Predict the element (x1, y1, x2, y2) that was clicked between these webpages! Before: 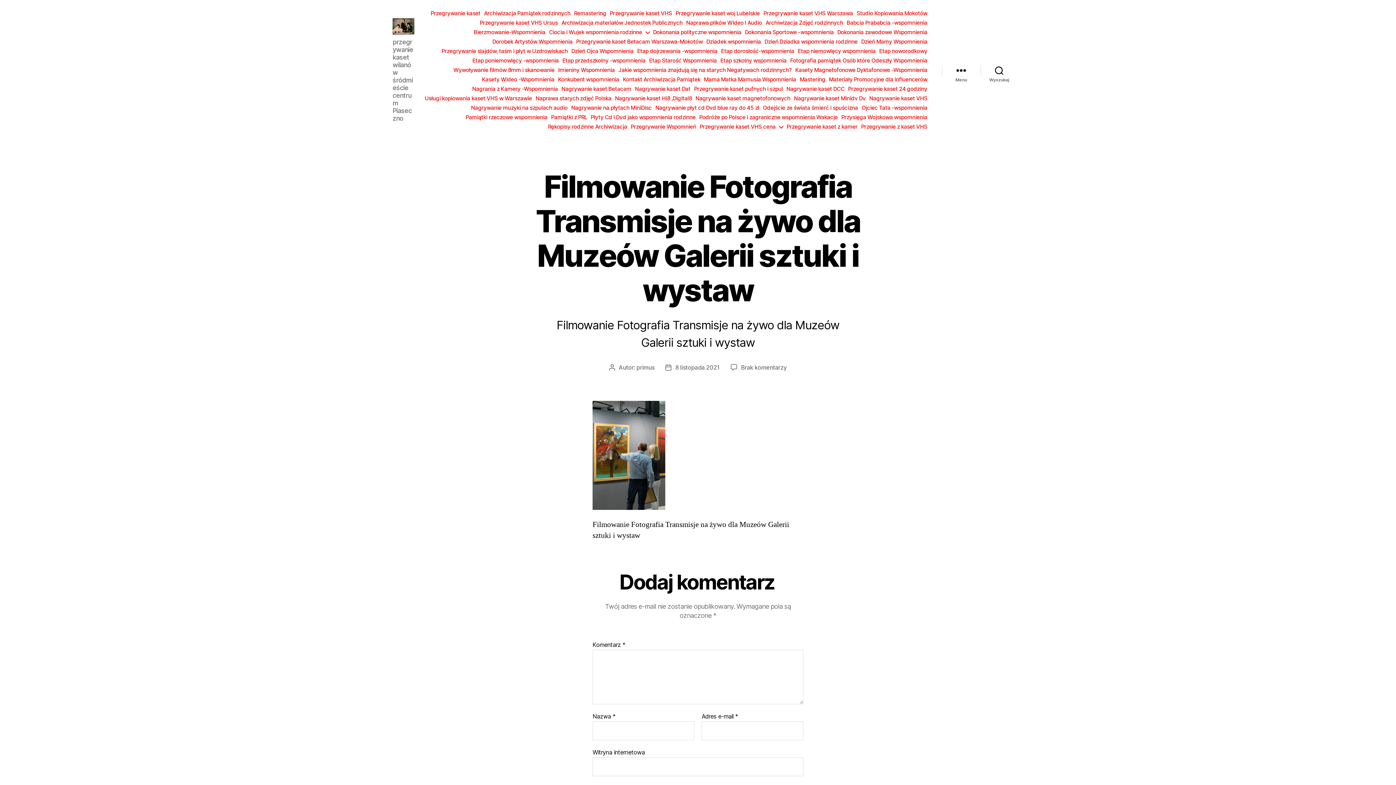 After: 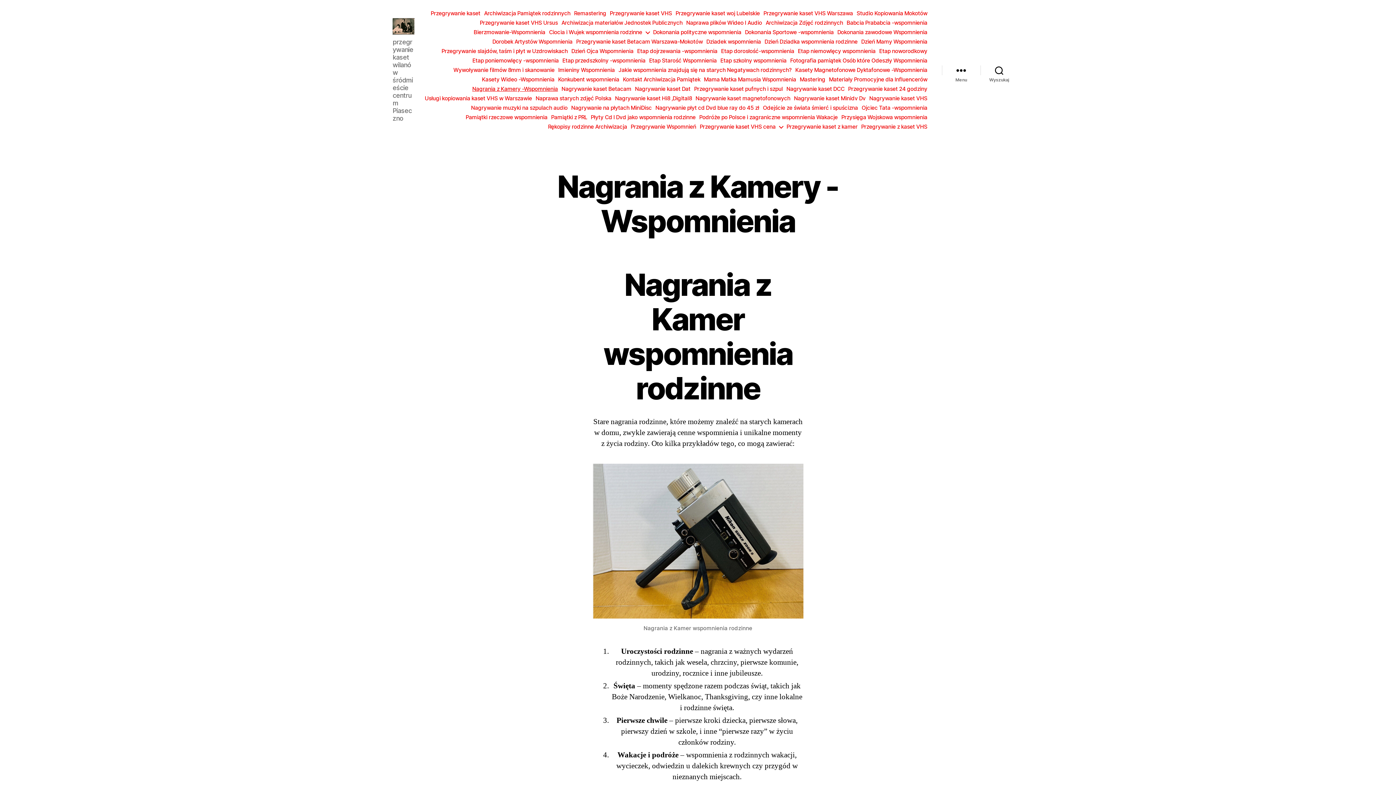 Action: bbox: (472, 85, 558, 92) label: Nagrania z Kamery -Wspomnienia